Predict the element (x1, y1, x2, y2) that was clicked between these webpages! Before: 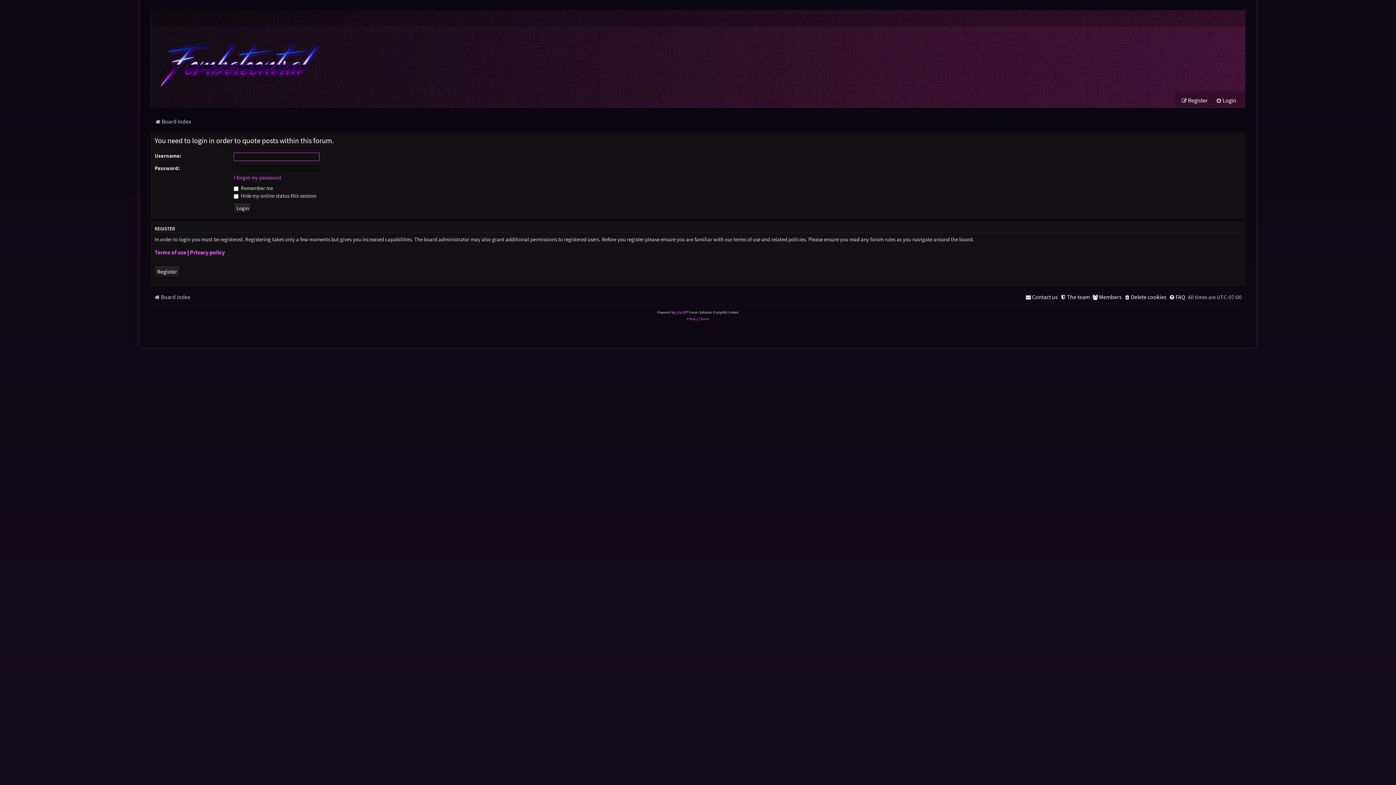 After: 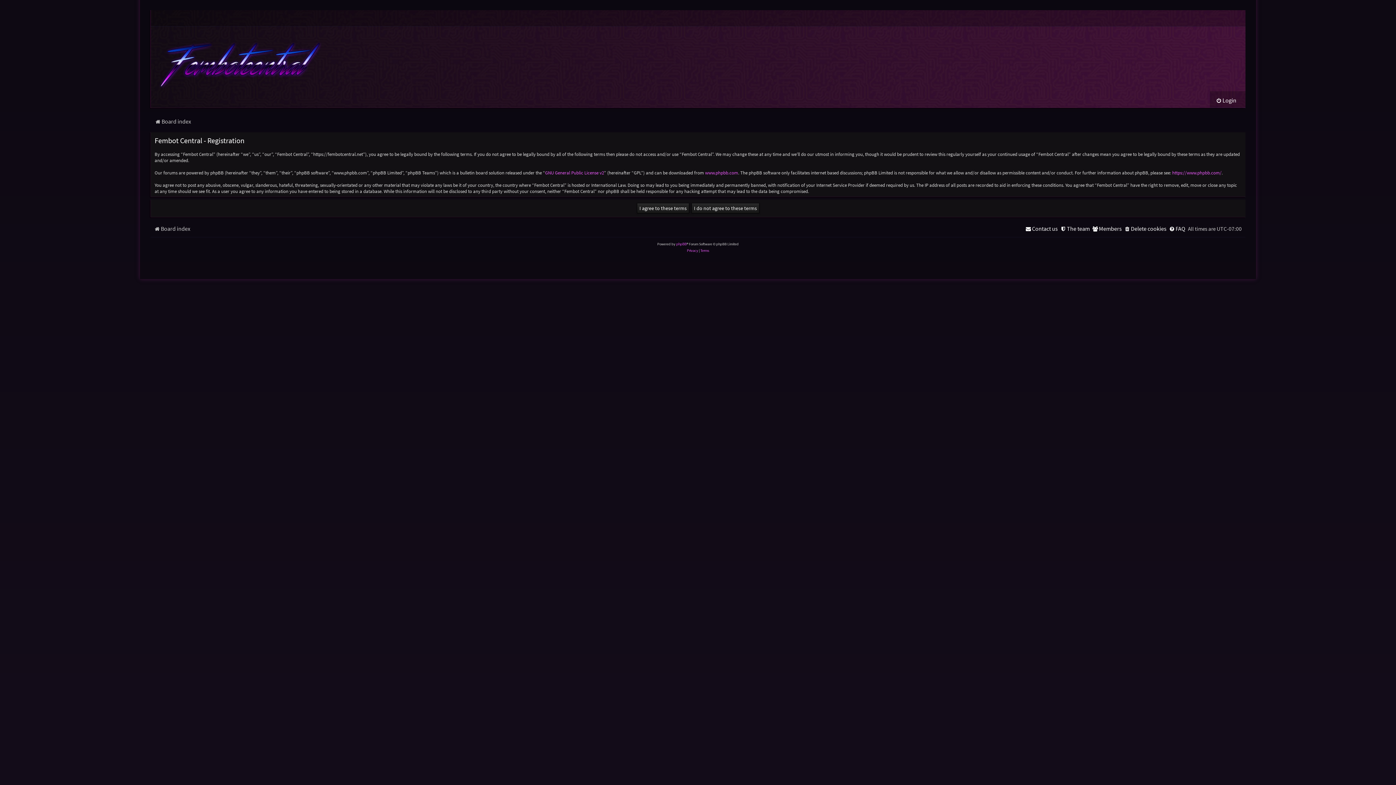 Action: bbox: (1181, 94, 1208, 106) label: Register